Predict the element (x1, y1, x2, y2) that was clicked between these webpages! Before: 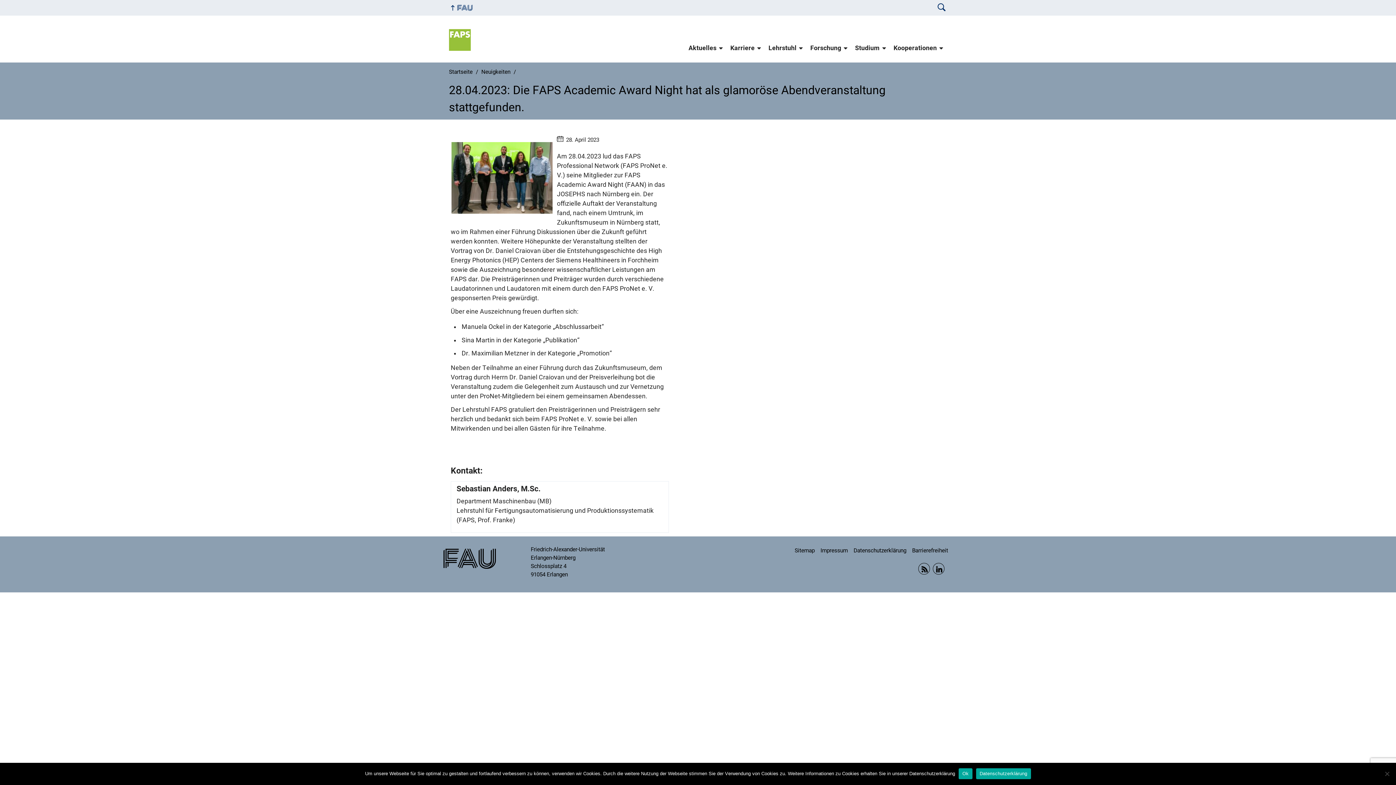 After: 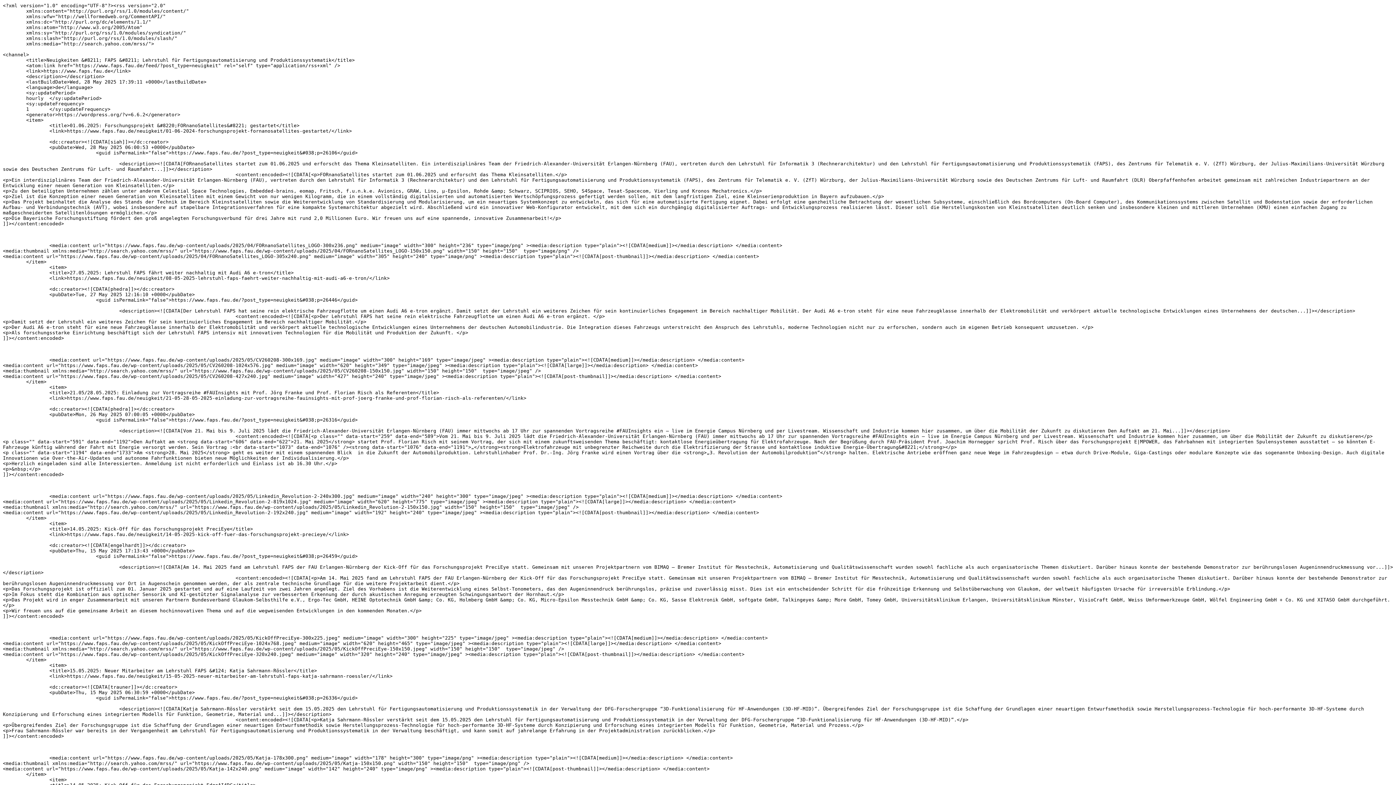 Action: label: RSS Feed bbox: (918, 563, 930, 574)